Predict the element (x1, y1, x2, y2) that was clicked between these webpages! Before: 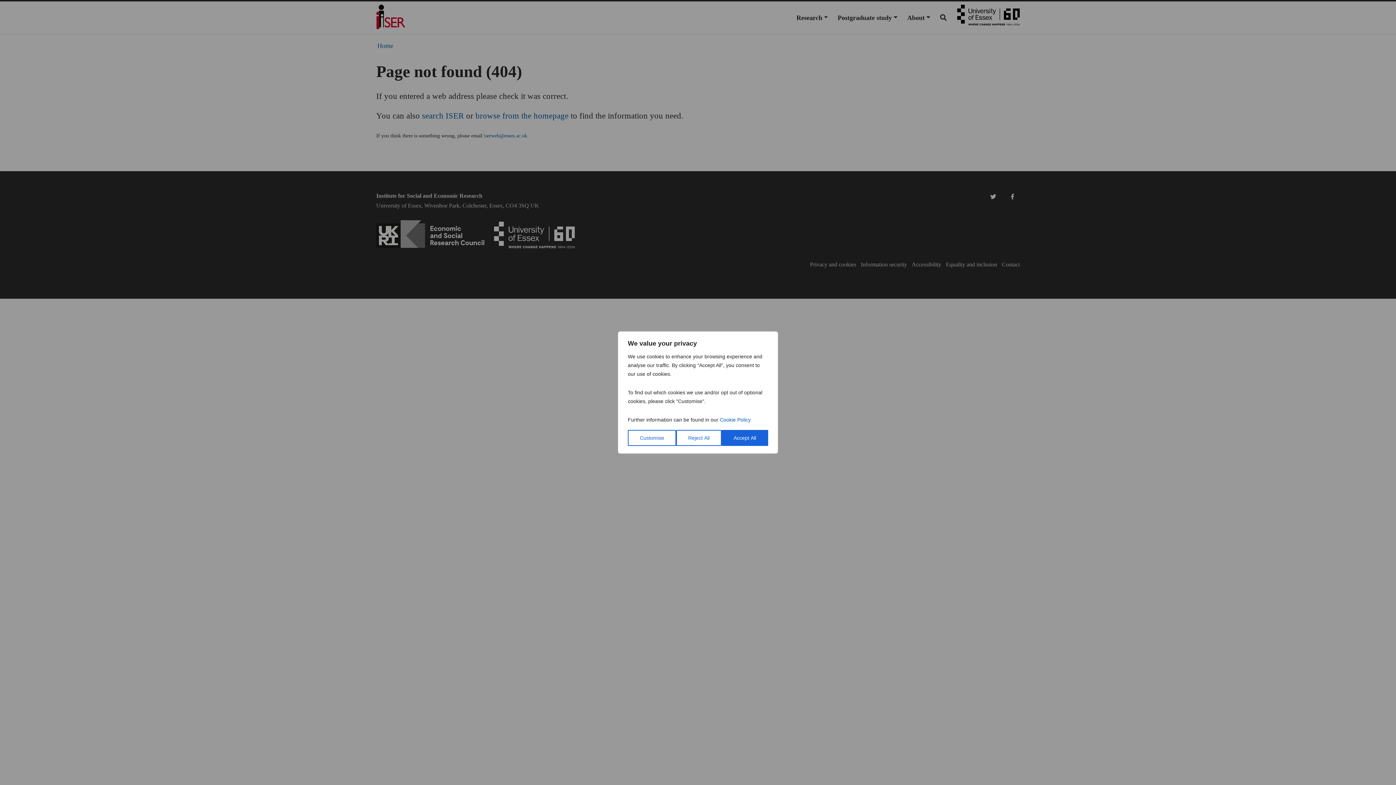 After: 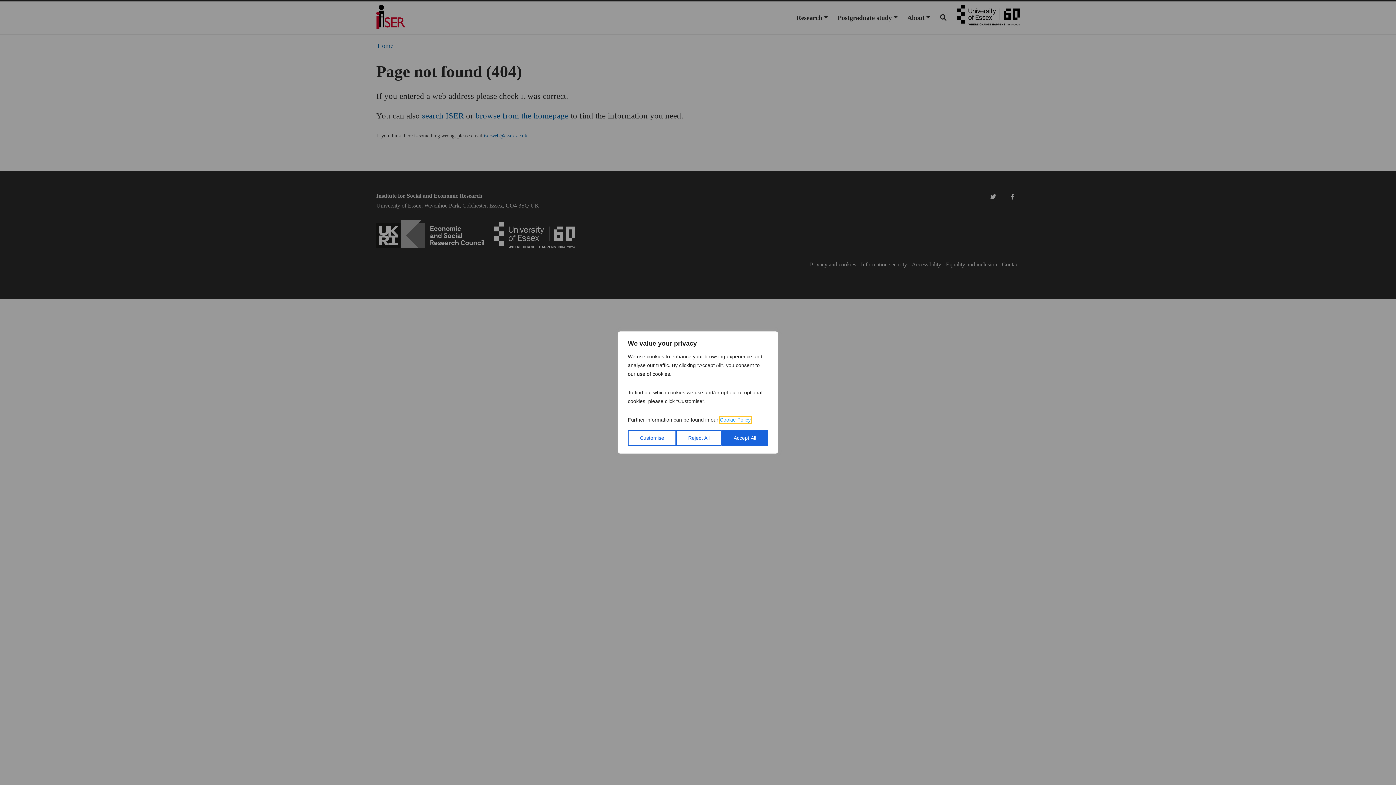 Action: bbox: (720, 417, 750, 422) label: Cookie Policy